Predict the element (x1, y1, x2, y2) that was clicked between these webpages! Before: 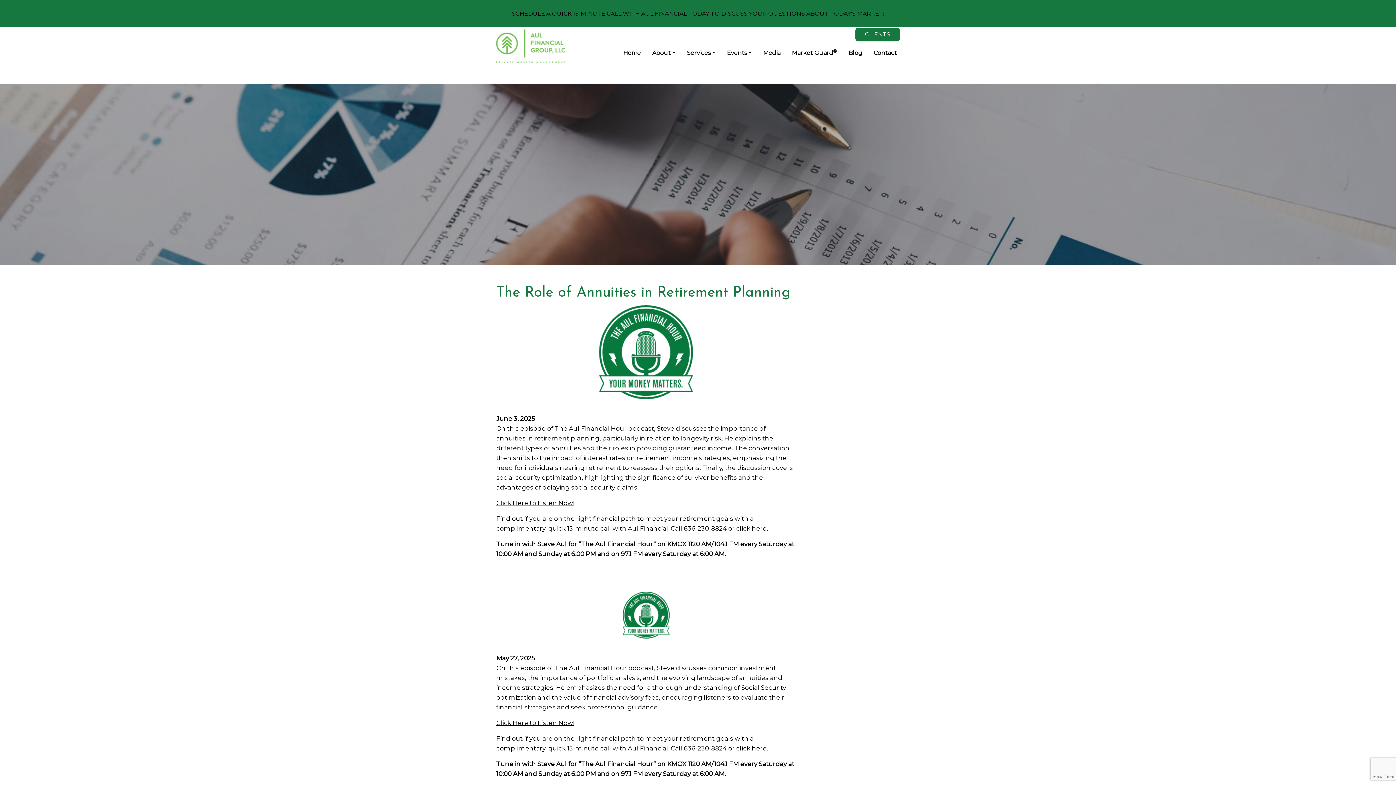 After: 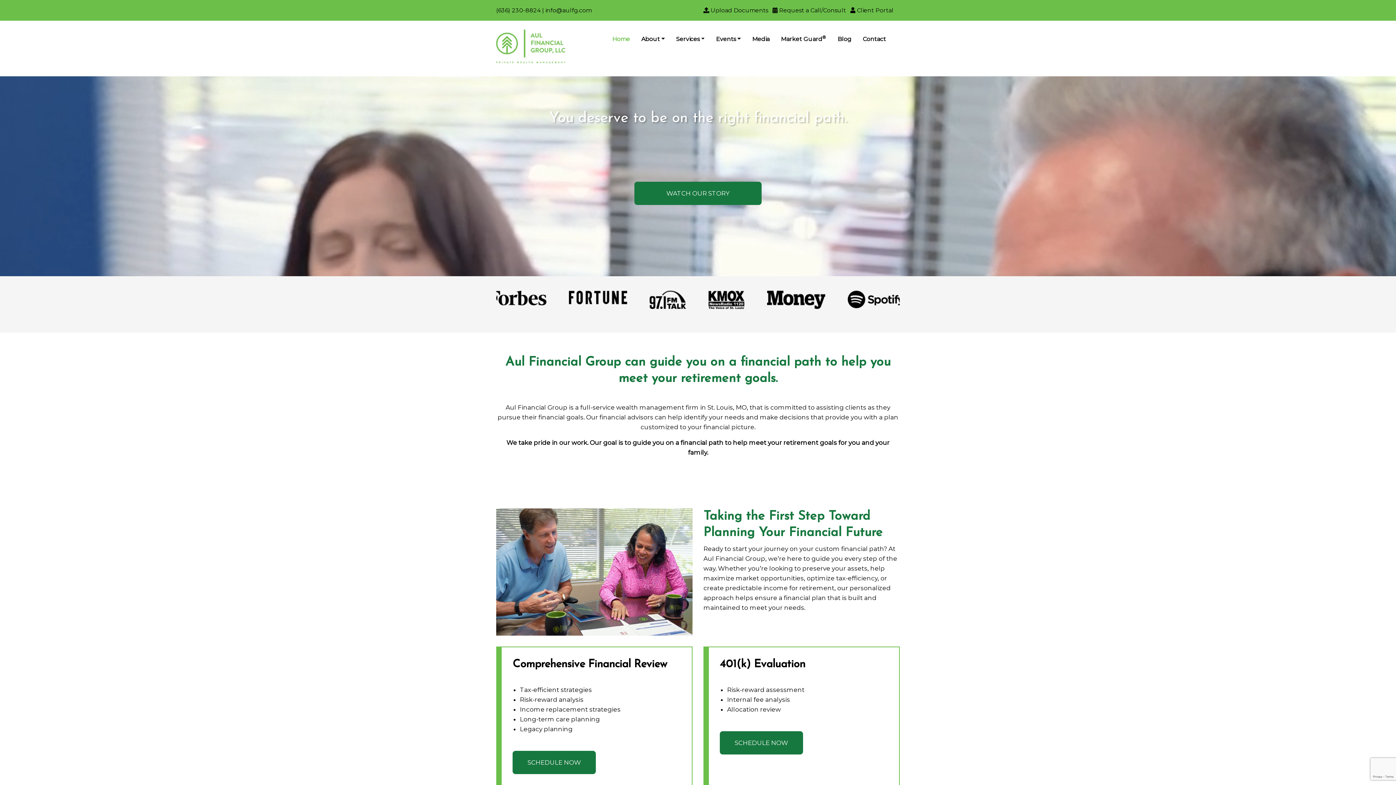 Action: bbox: (620, 45, 643, 60) label: Home